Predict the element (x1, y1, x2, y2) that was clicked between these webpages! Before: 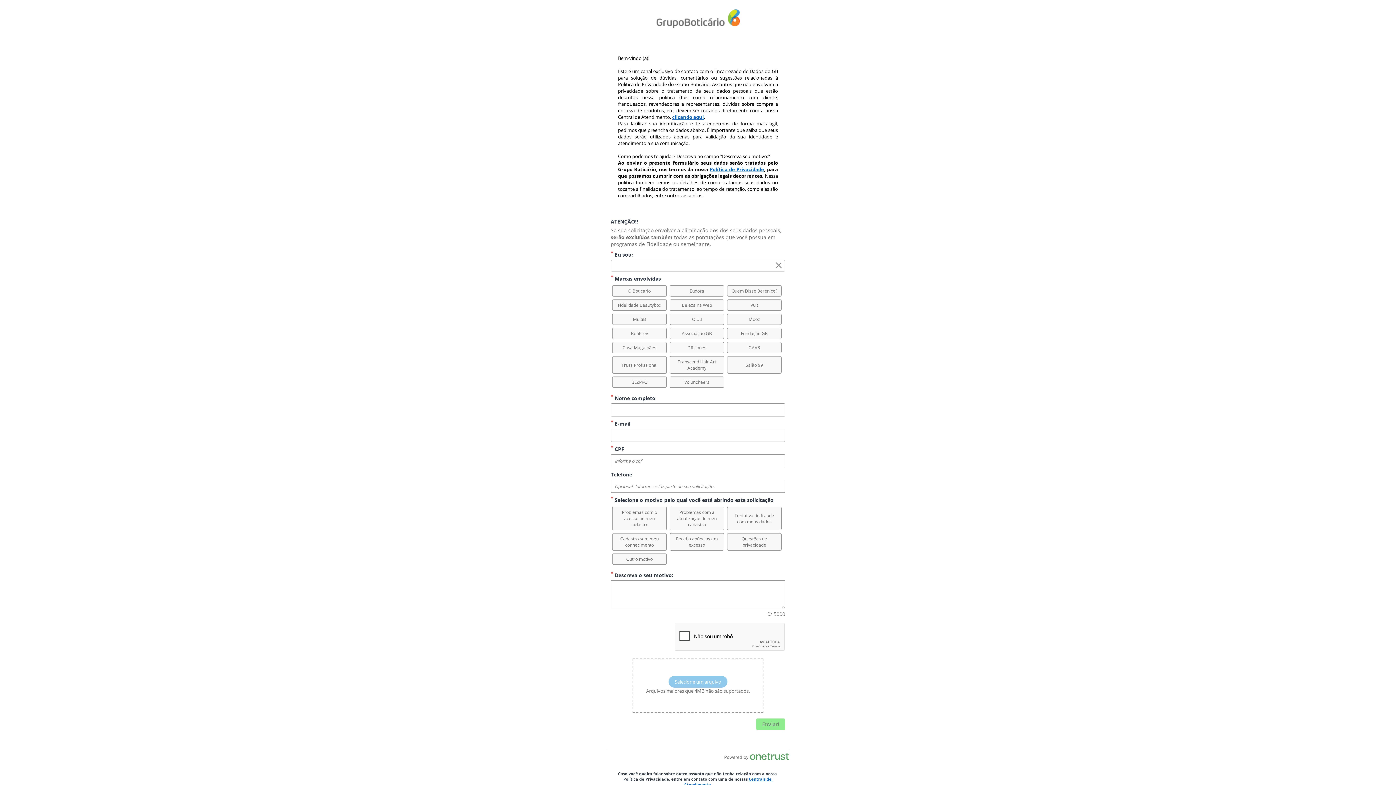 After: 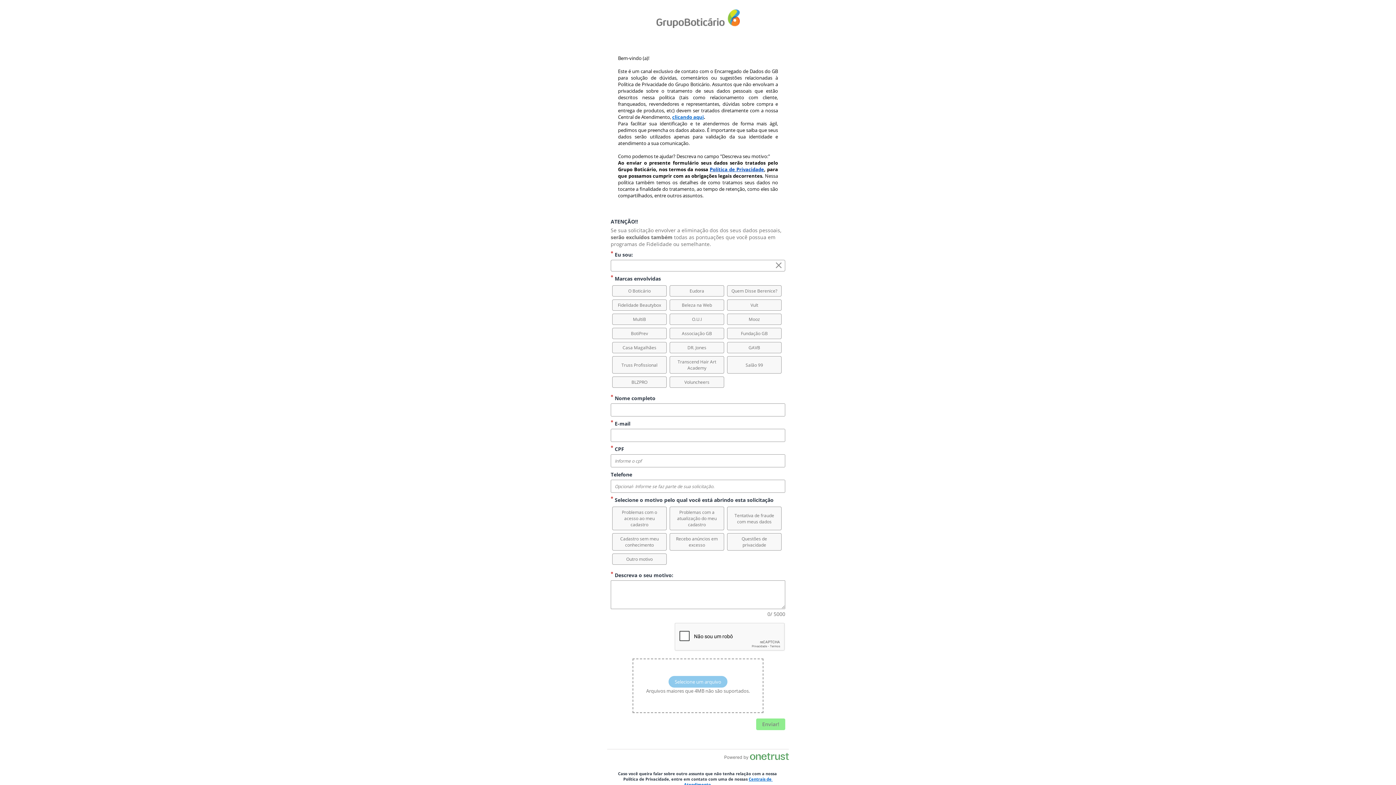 Action: label: Política de Privacidade bbox: (709, 166, 764, 172)